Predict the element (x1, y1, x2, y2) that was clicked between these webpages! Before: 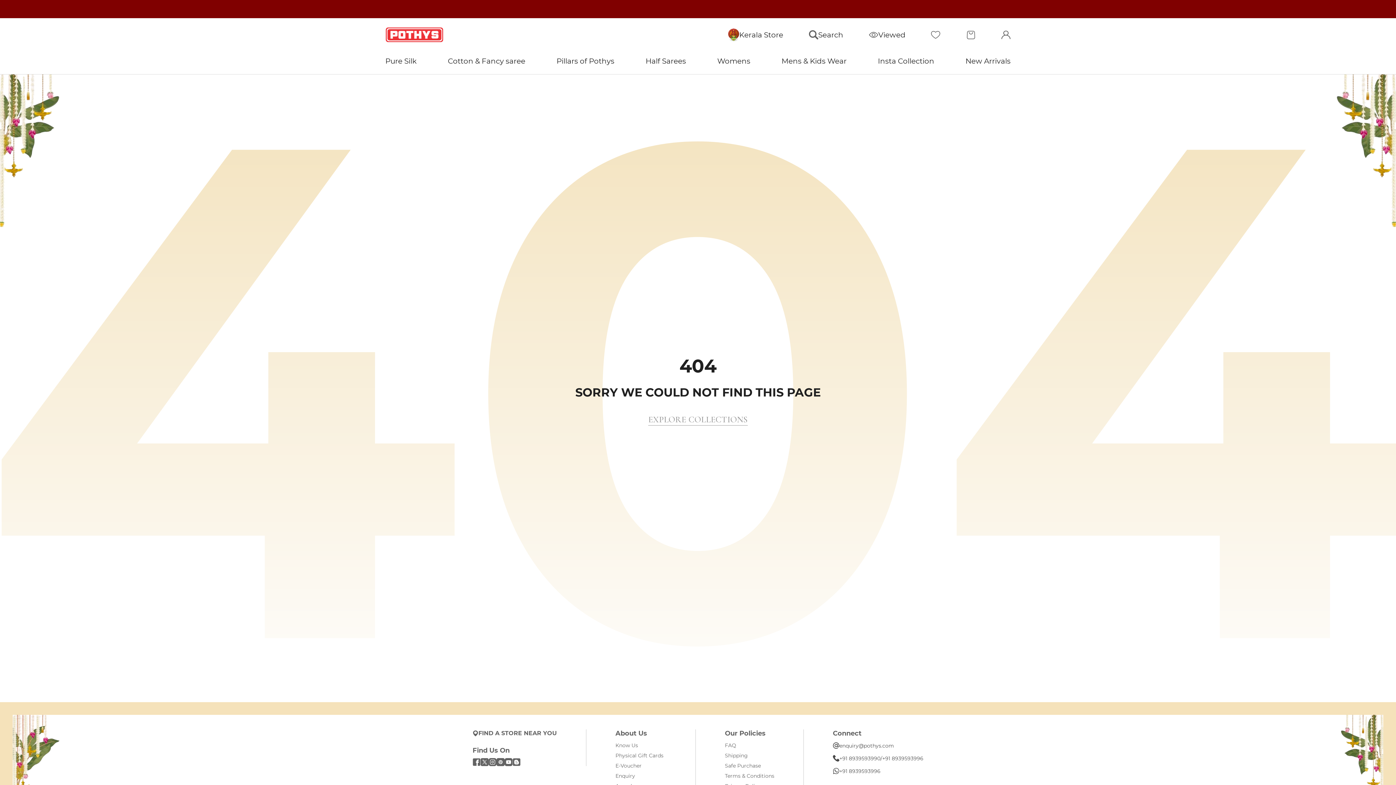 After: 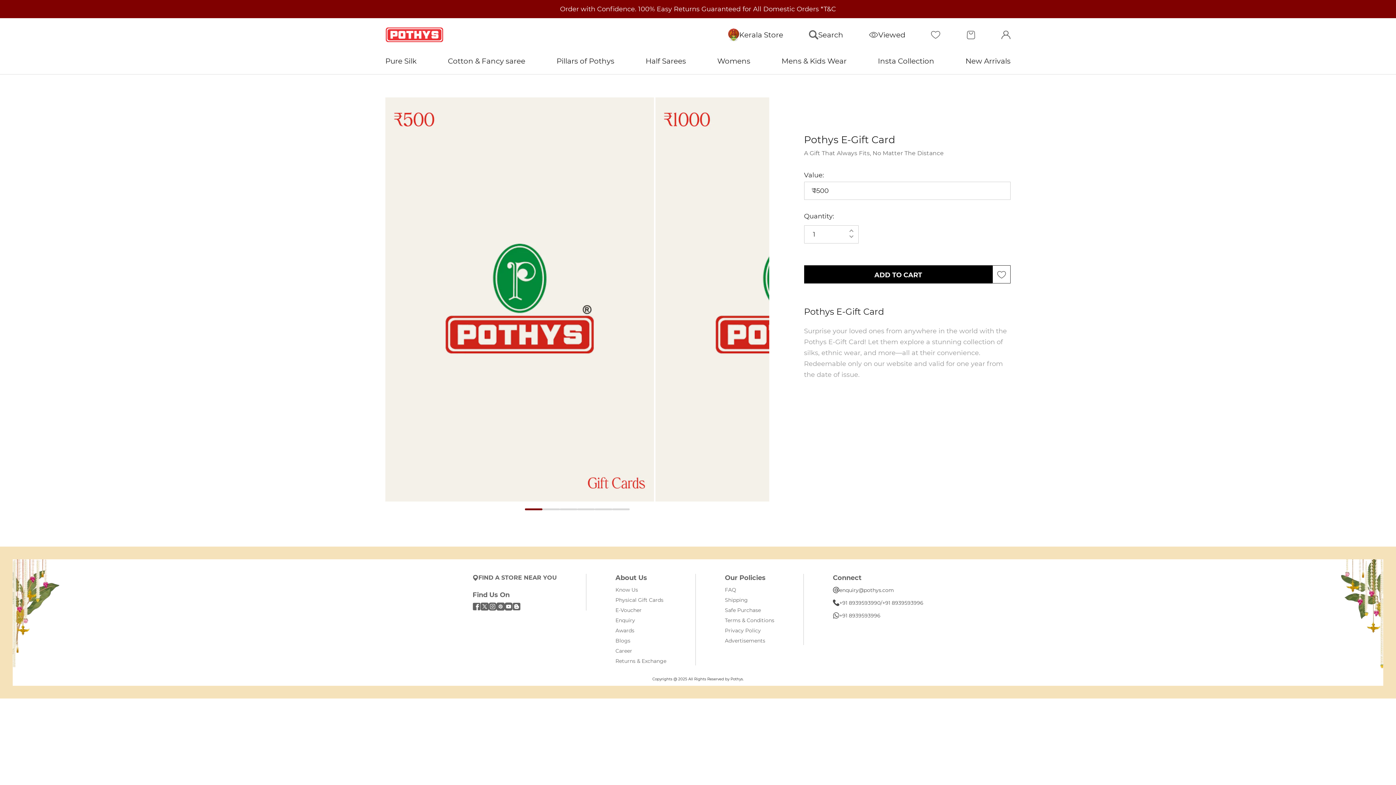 Action: bbox: (615, 761, 641, 770) label: E-Voucher